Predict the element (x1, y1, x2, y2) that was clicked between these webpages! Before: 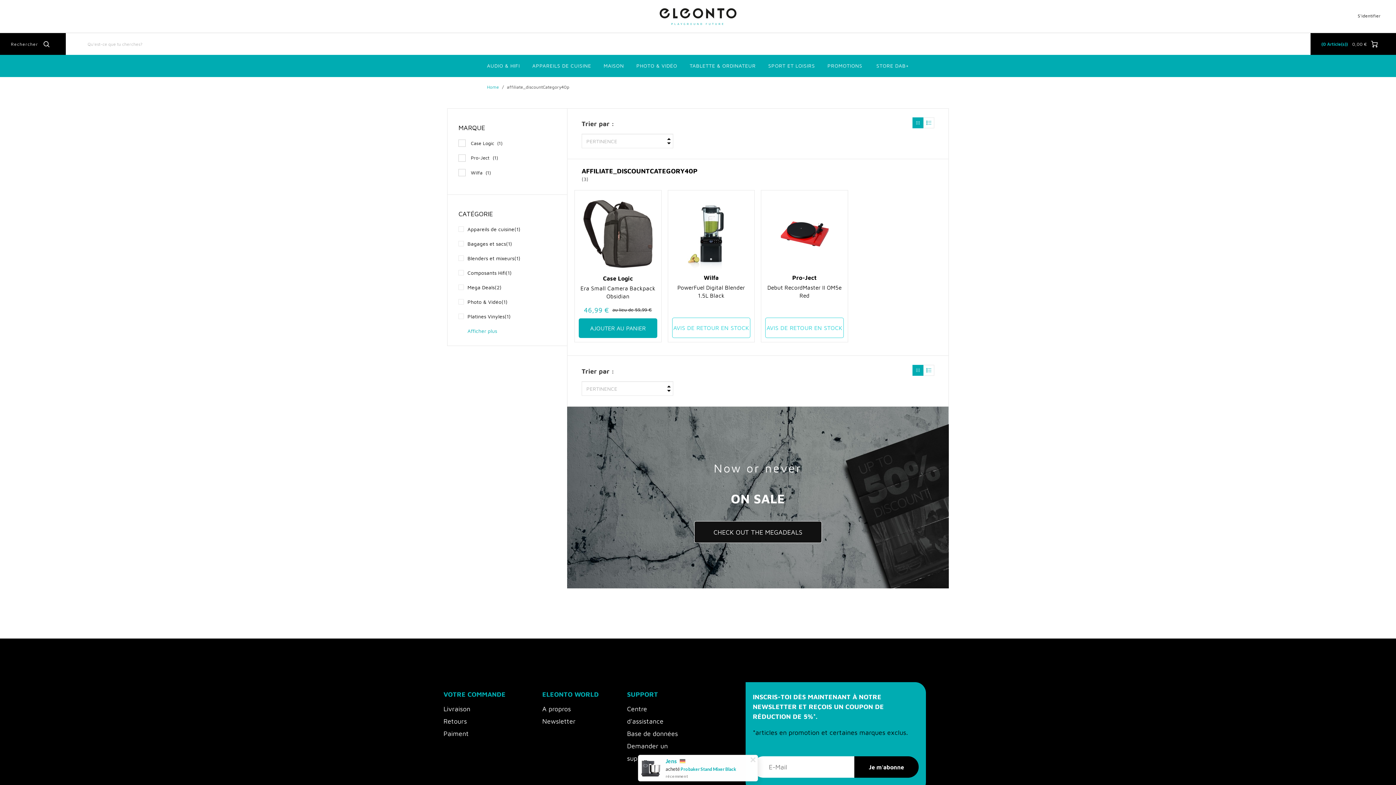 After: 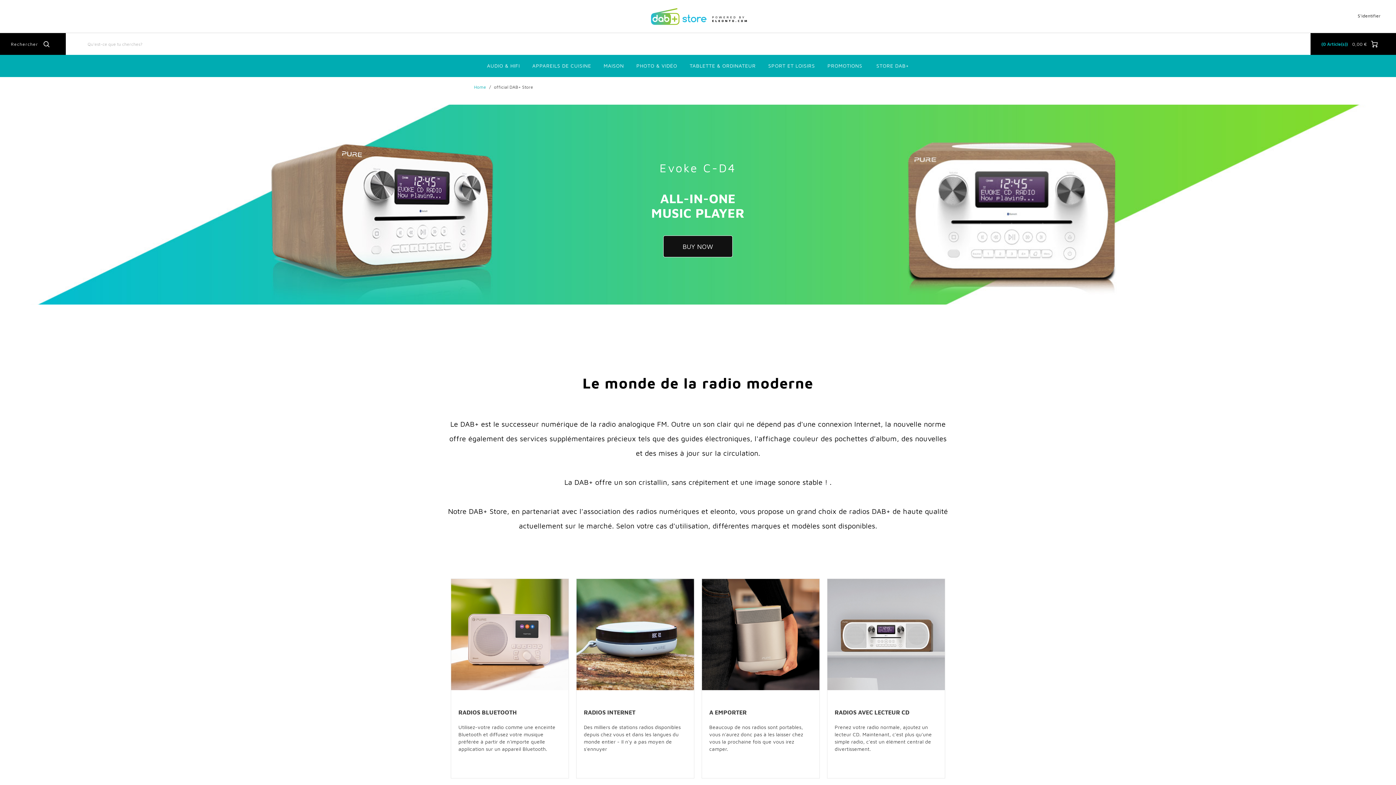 Action: label: STORE DAB+ bbox: (871, 54, 914, 76)